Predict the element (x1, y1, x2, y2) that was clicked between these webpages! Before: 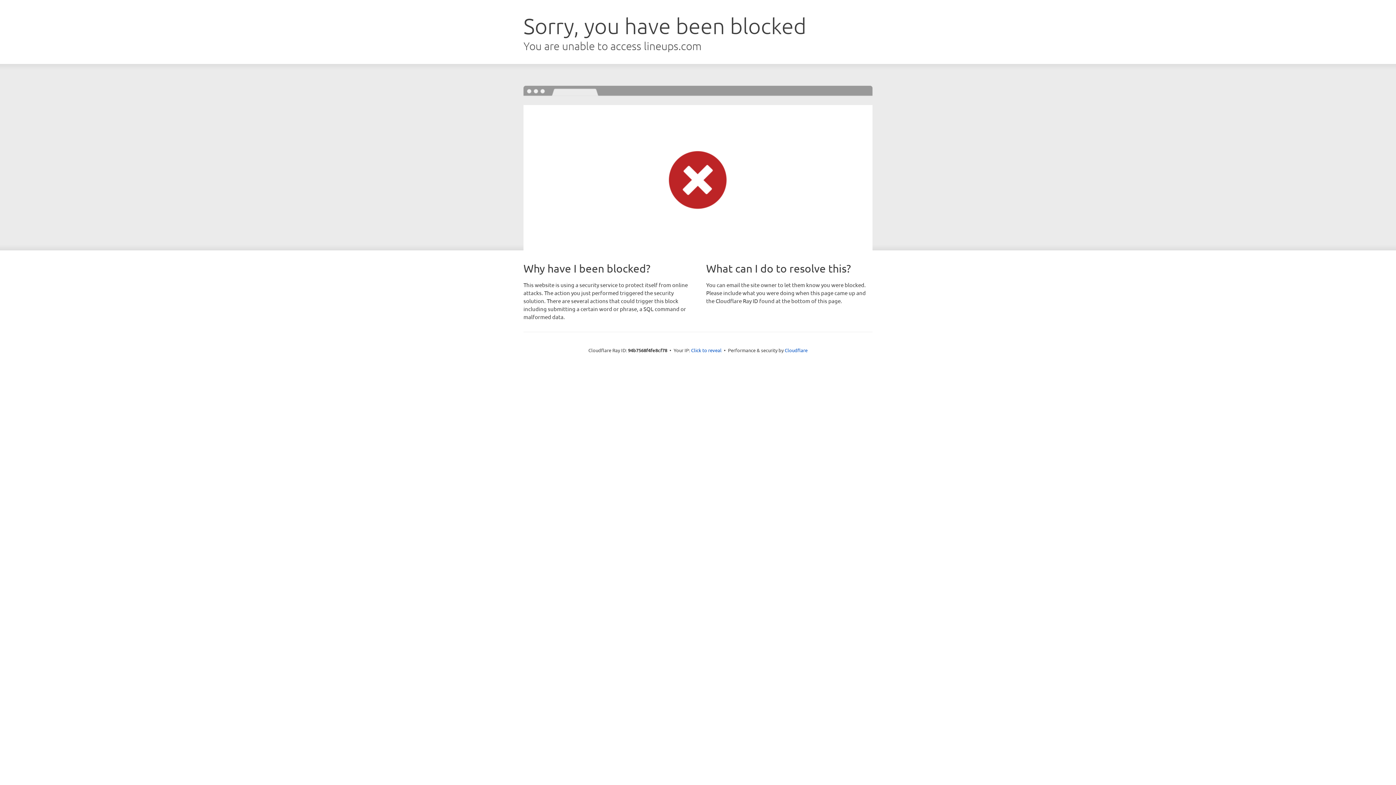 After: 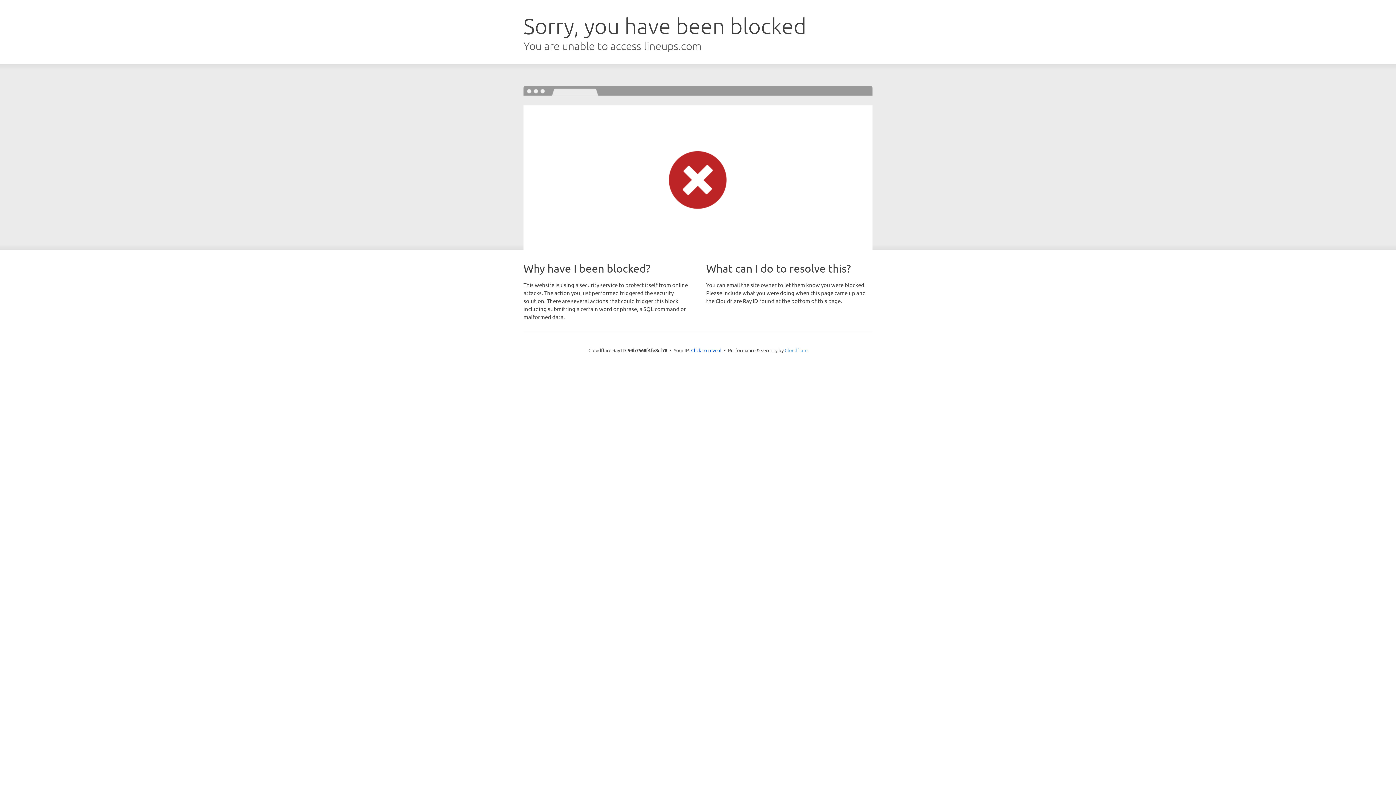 Action: bbox: (784, 347, 807, 353) label: Cloudflare